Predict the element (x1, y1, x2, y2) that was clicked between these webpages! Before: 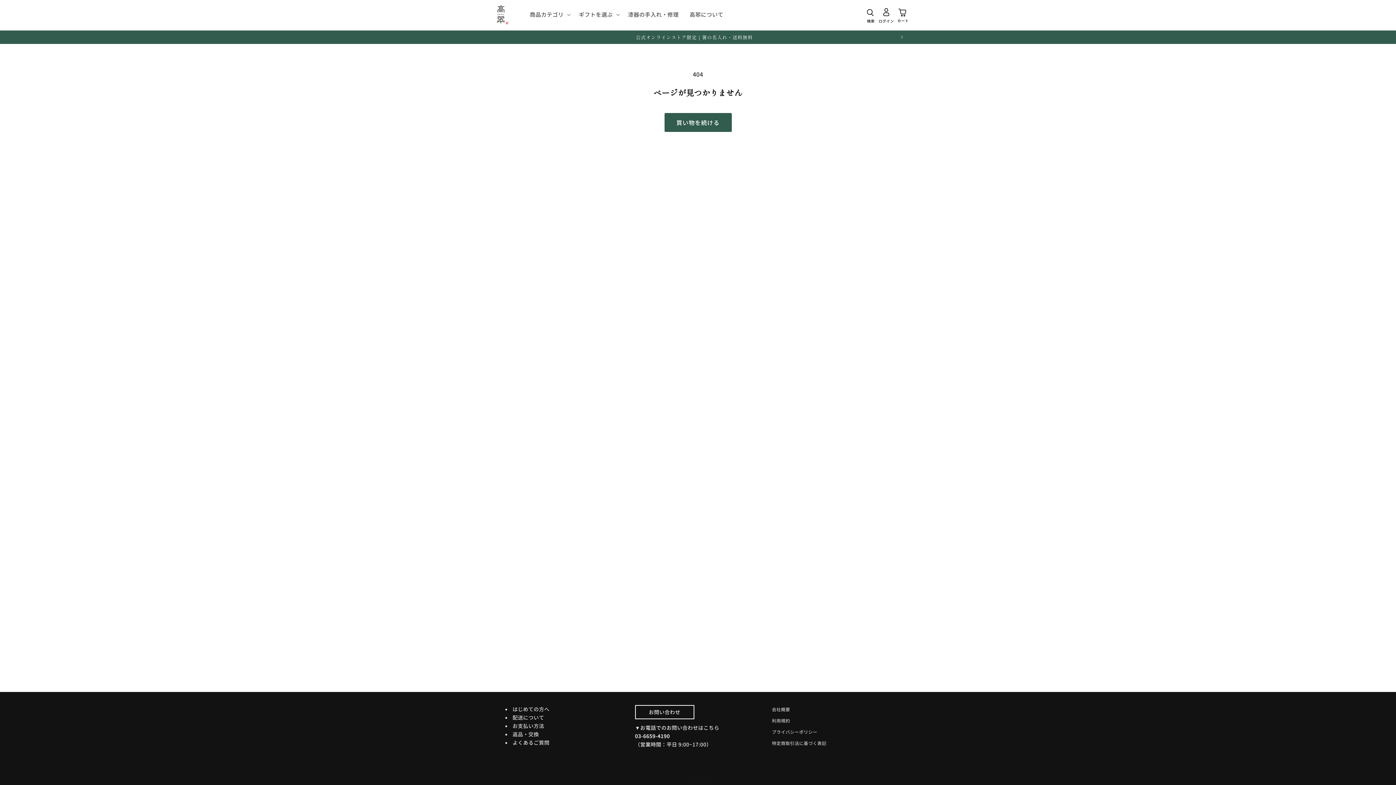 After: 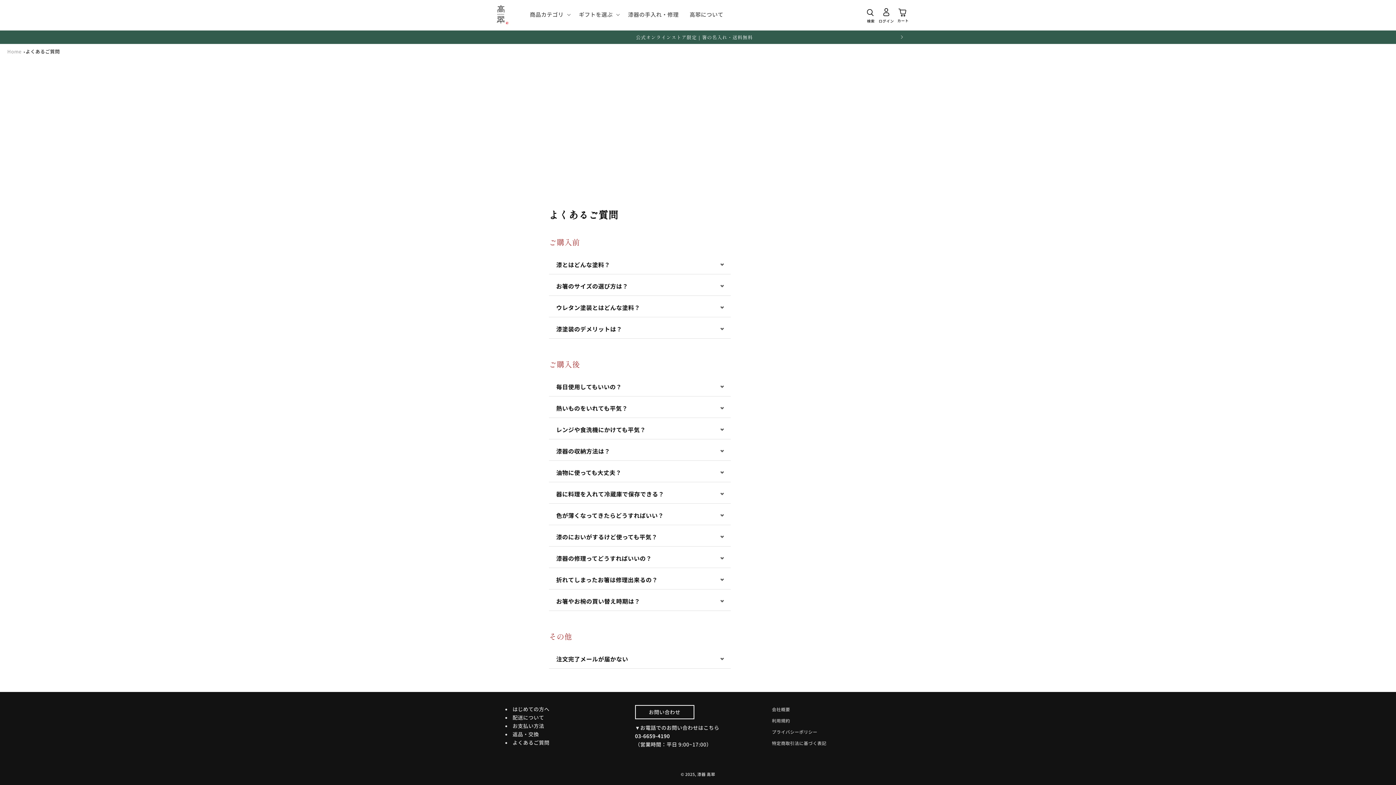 Action: bbox: (512, 739, 549, 746) label: よくあるご質問